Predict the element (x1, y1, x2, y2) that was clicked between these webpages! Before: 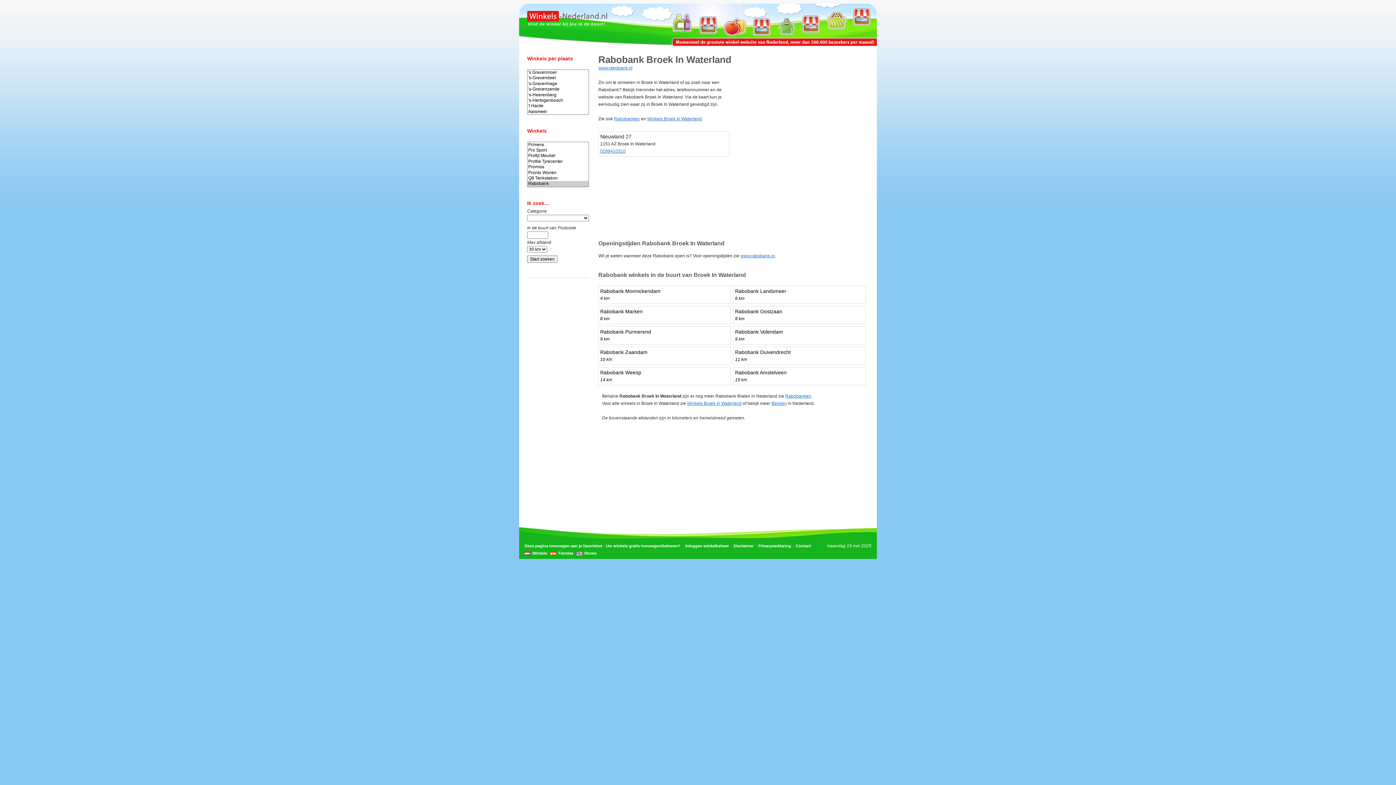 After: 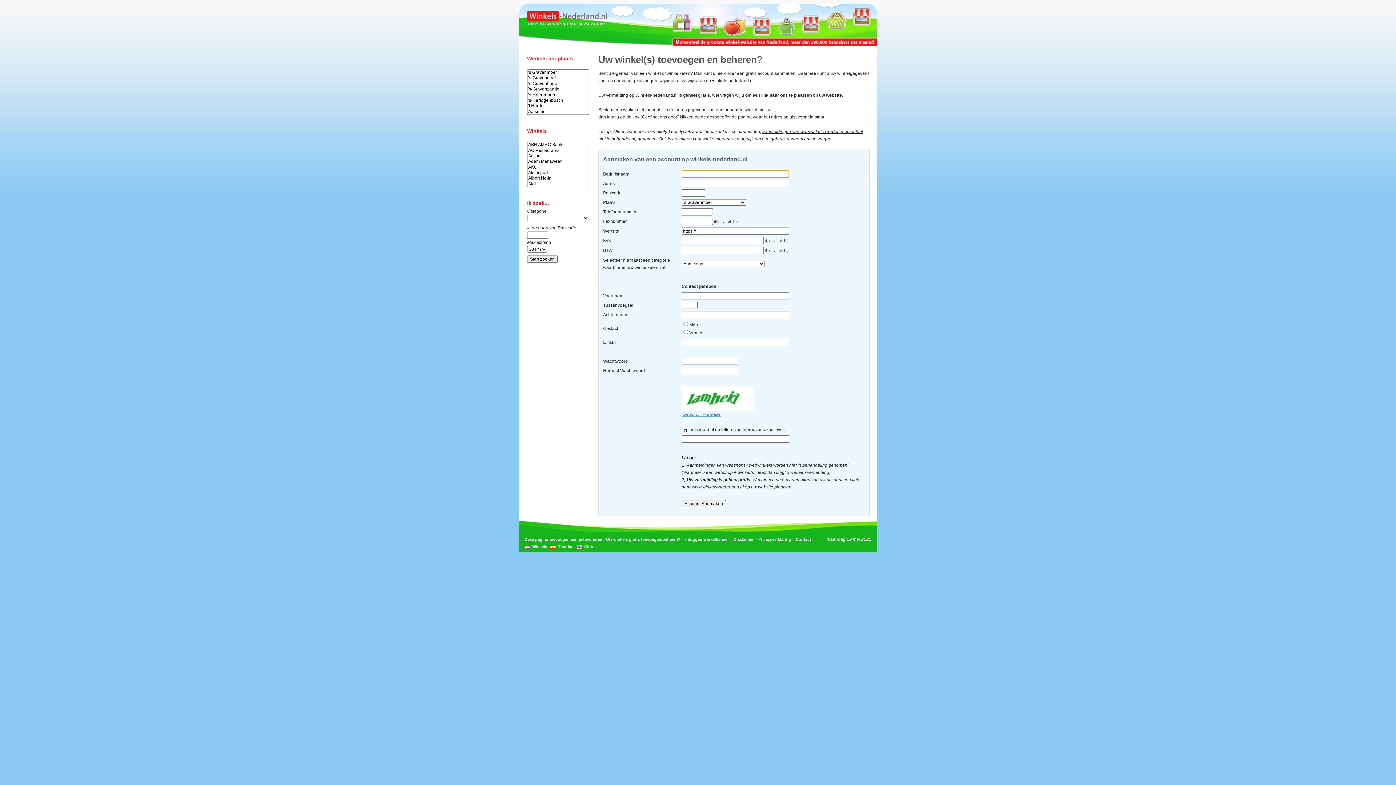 Action: label: Uw winkels gratis toevoegen/beheren? bbox: (606, 544, 680, 548)